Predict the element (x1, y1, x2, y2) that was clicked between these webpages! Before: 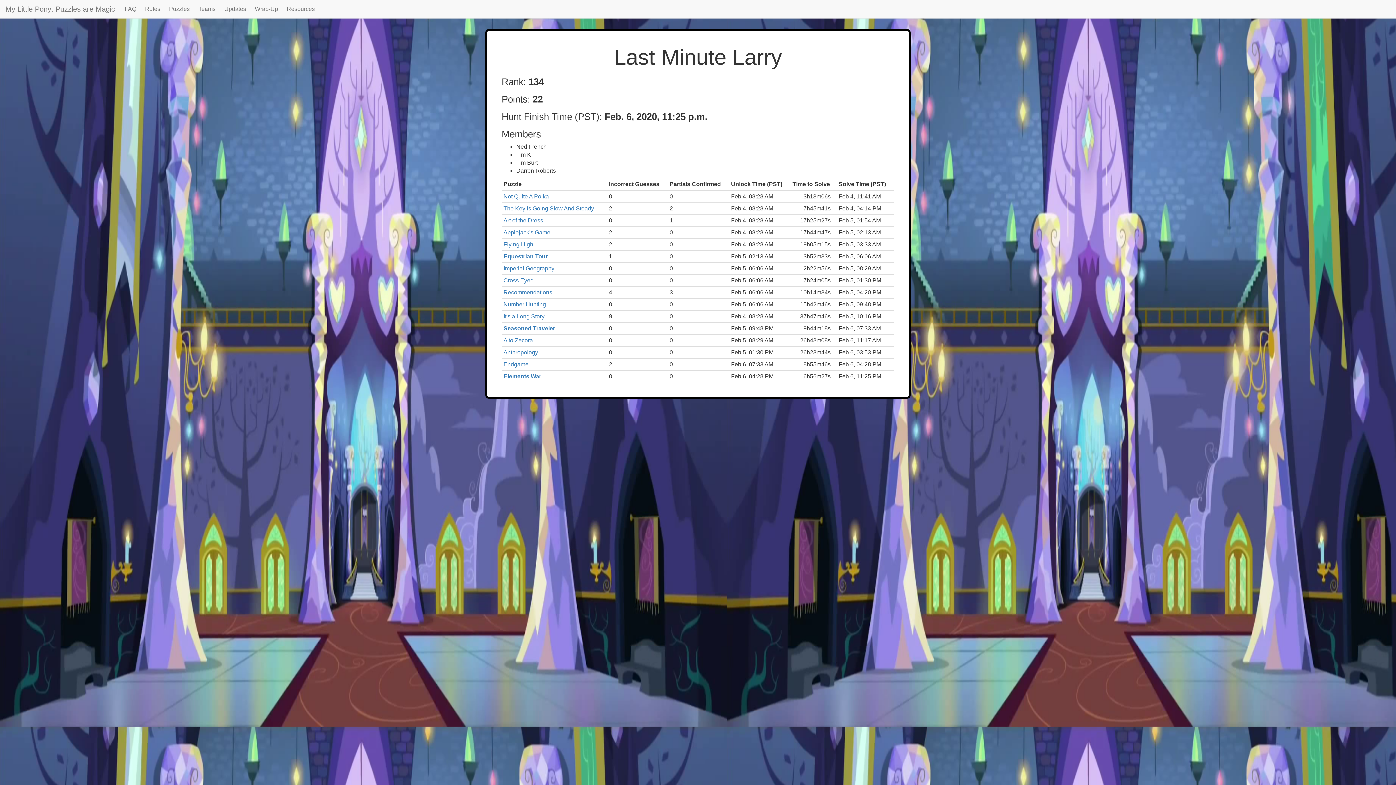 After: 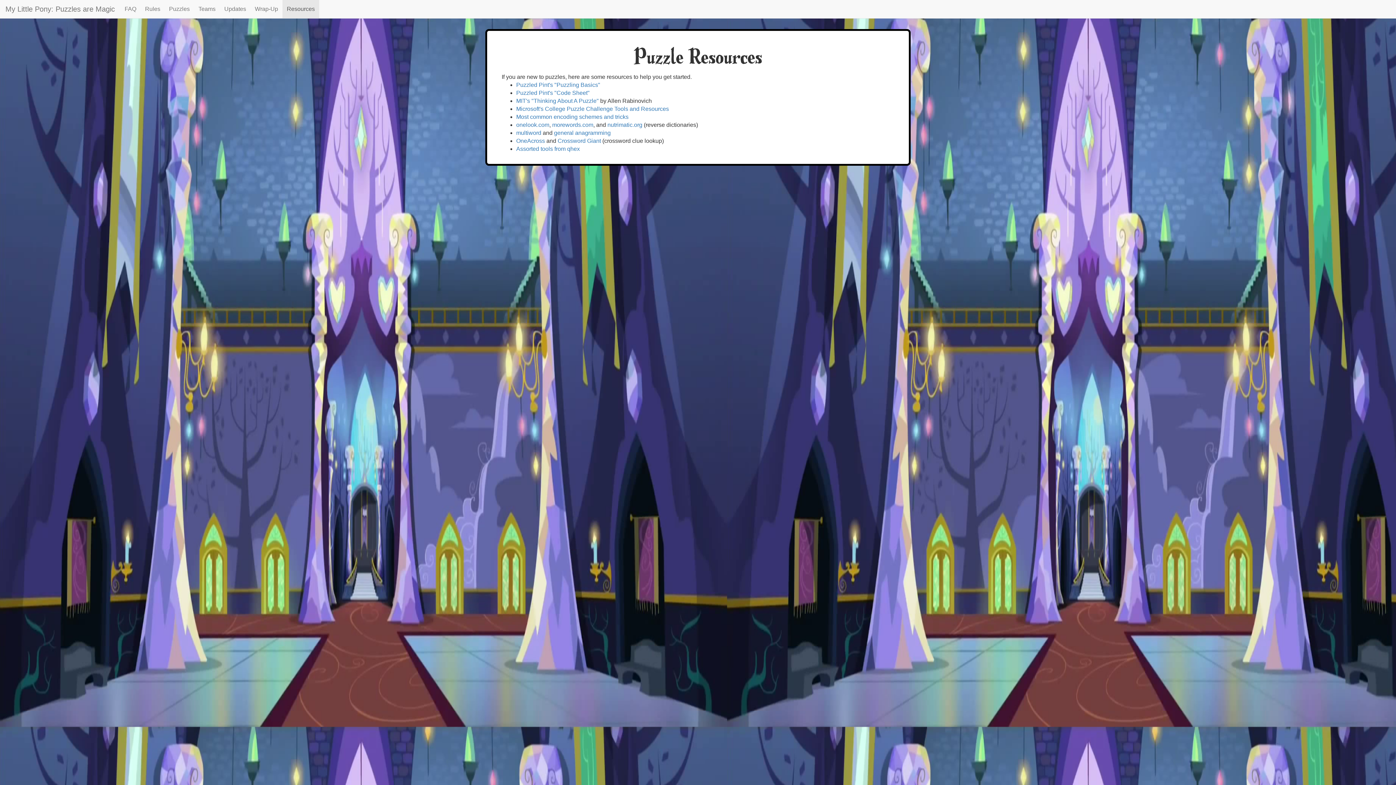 Action: label: Resources bbox: (282, 0, 319, 18)